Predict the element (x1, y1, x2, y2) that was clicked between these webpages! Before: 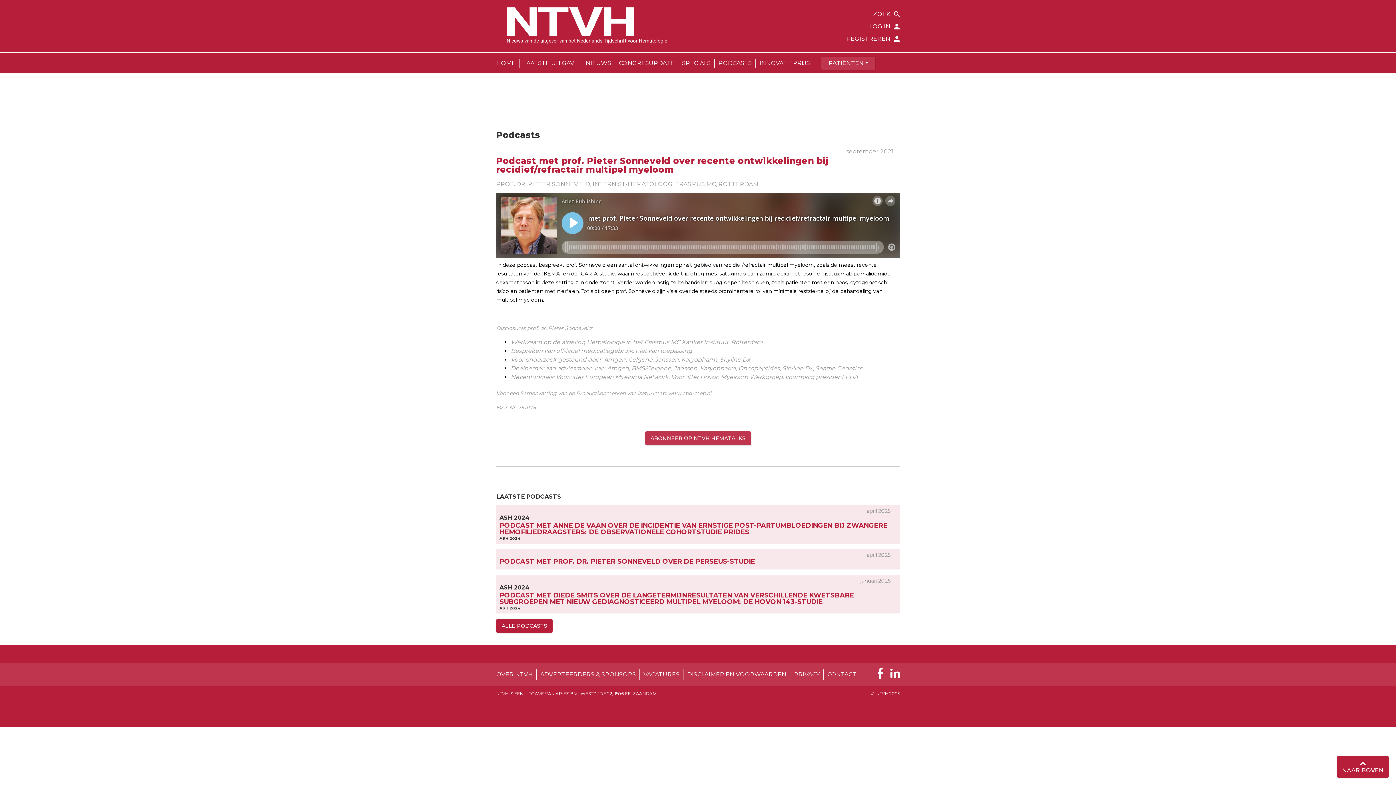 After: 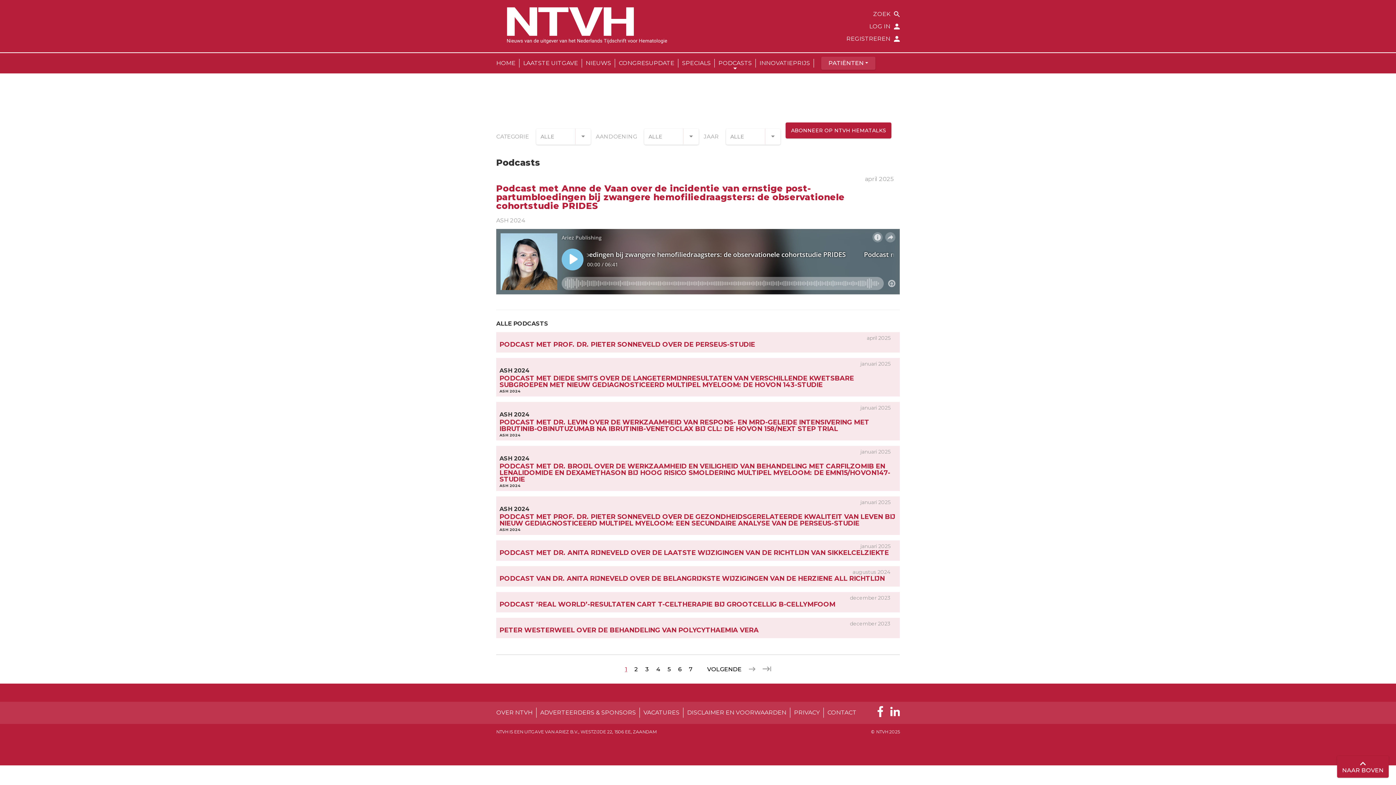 Action: label: ALLE PODCASTS bbox: (496, 619, 552, 633)